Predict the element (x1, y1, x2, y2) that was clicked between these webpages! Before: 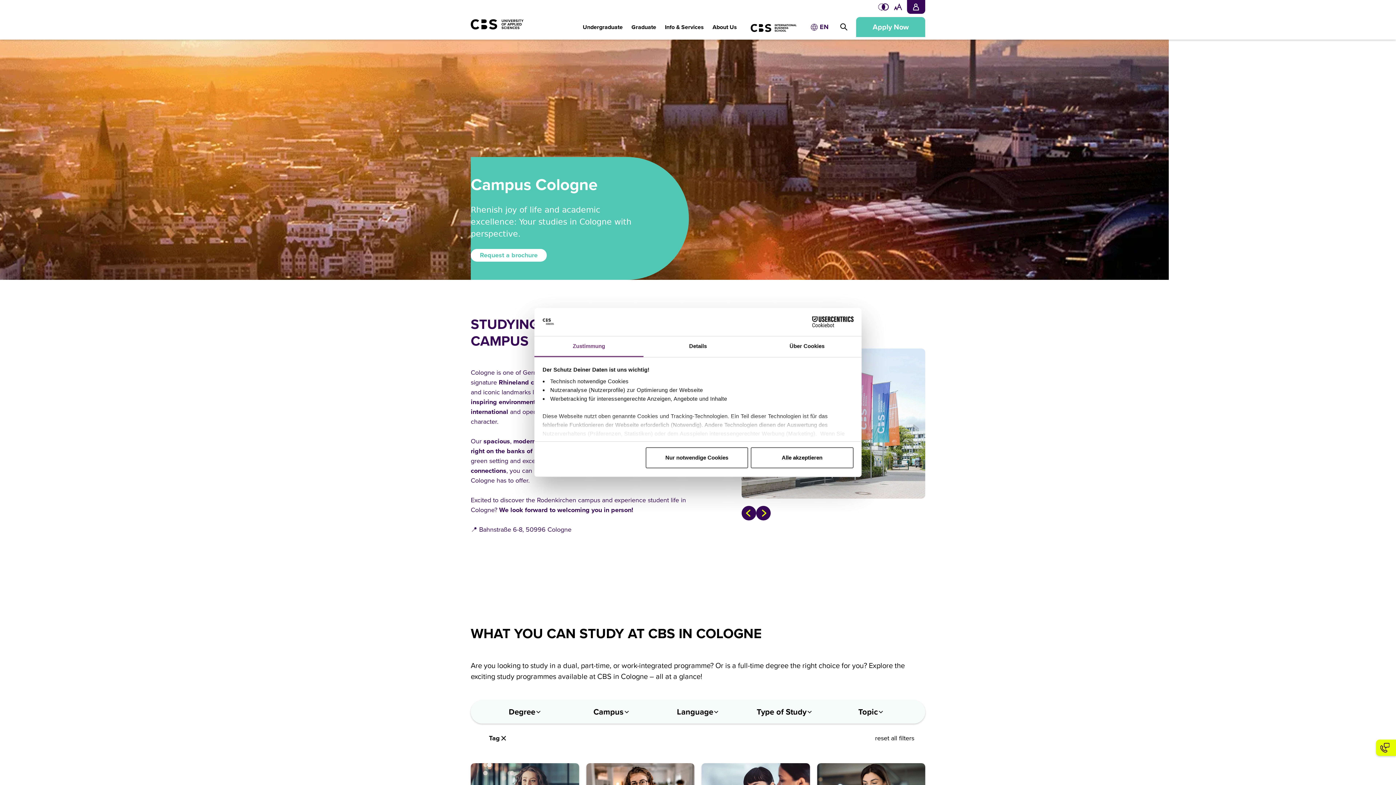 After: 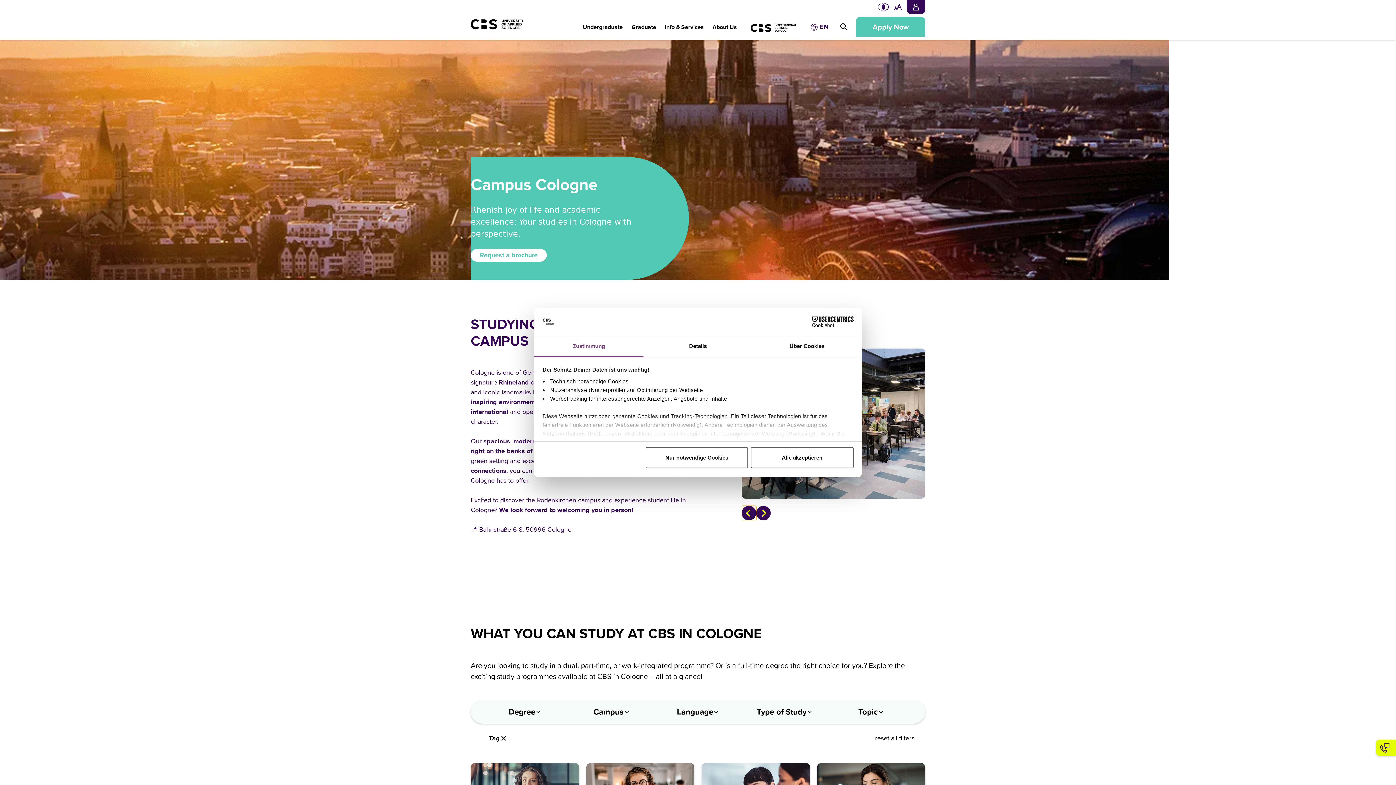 Action: label: Previous slide bbox: (741, 506, 756, 520)